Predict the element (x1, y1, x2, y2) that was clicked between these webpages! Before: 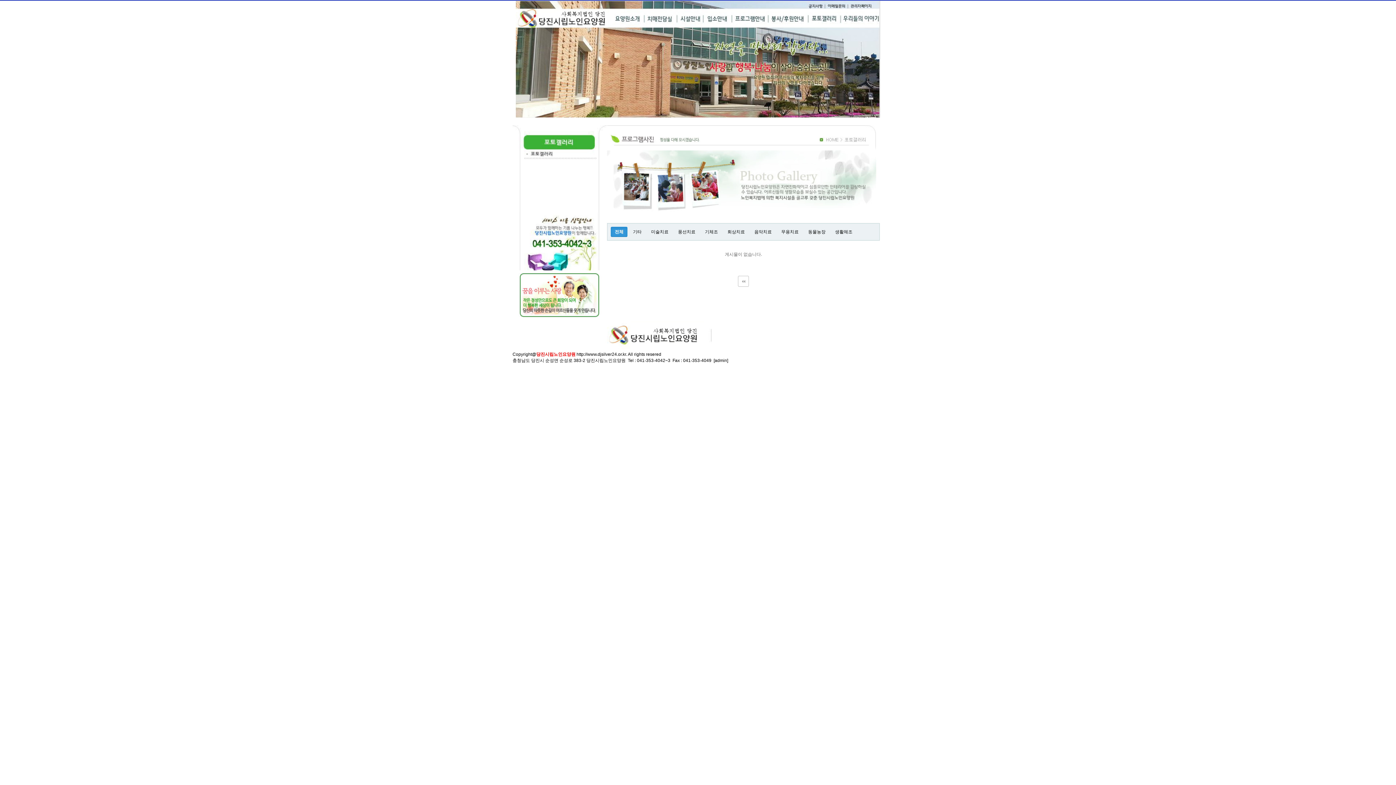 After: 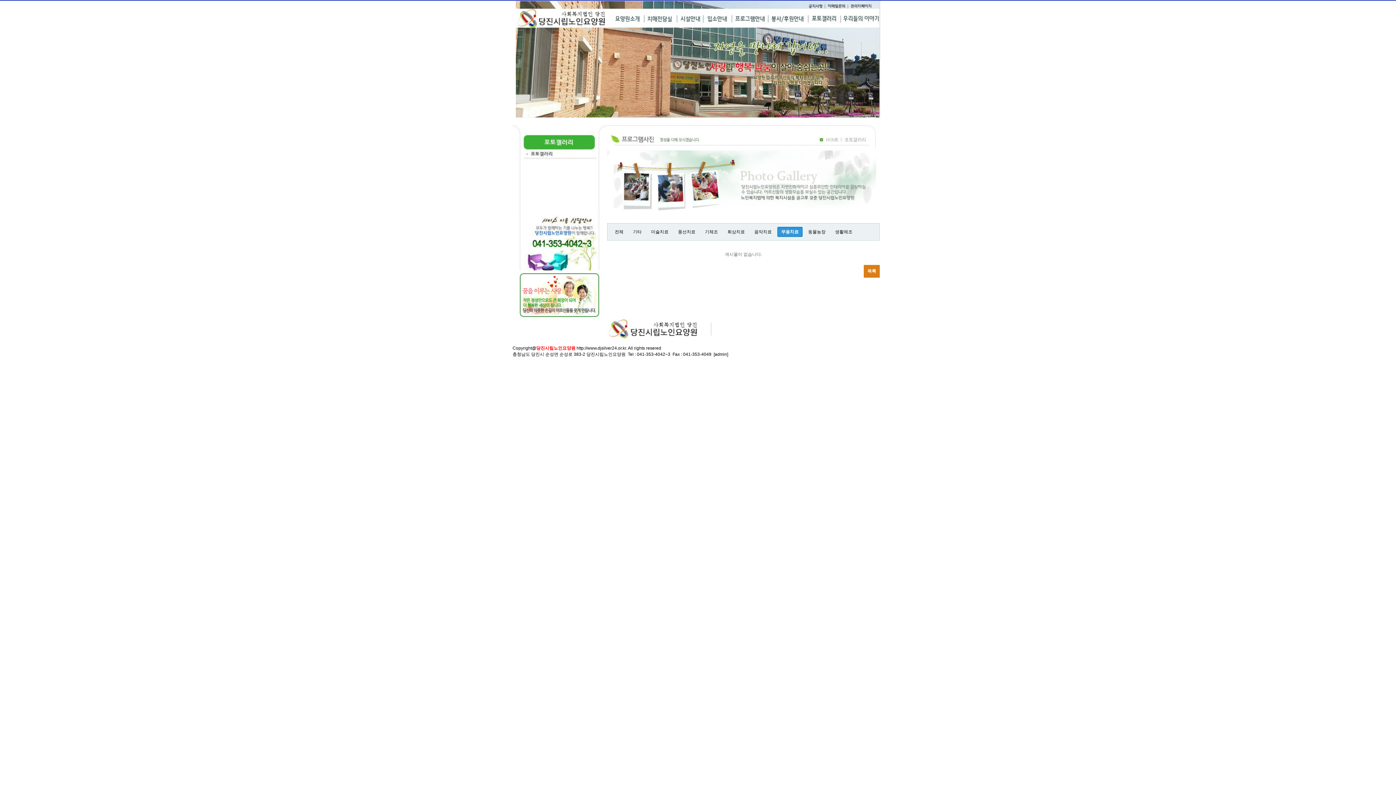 Action: label: 무용치료 bbox: (777, 226, 802, 237)